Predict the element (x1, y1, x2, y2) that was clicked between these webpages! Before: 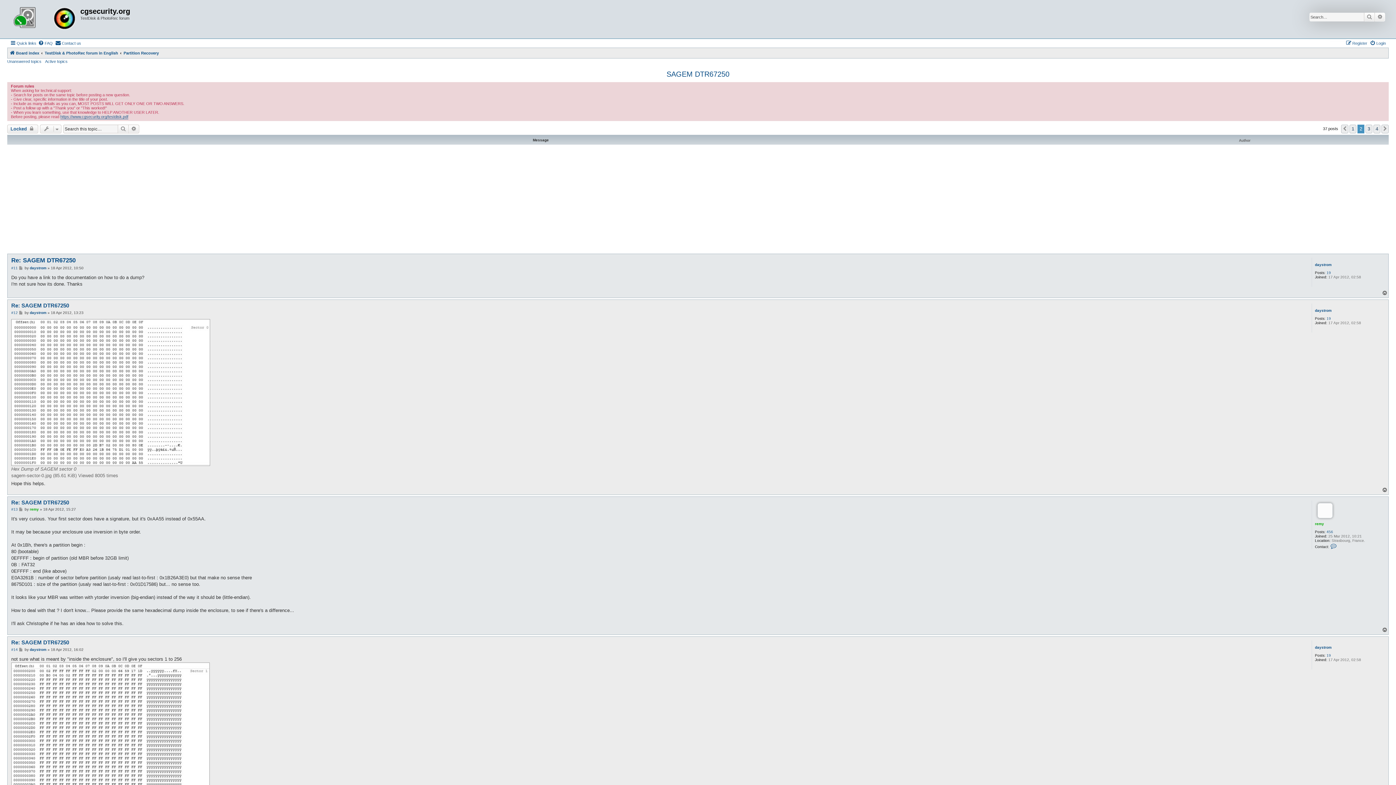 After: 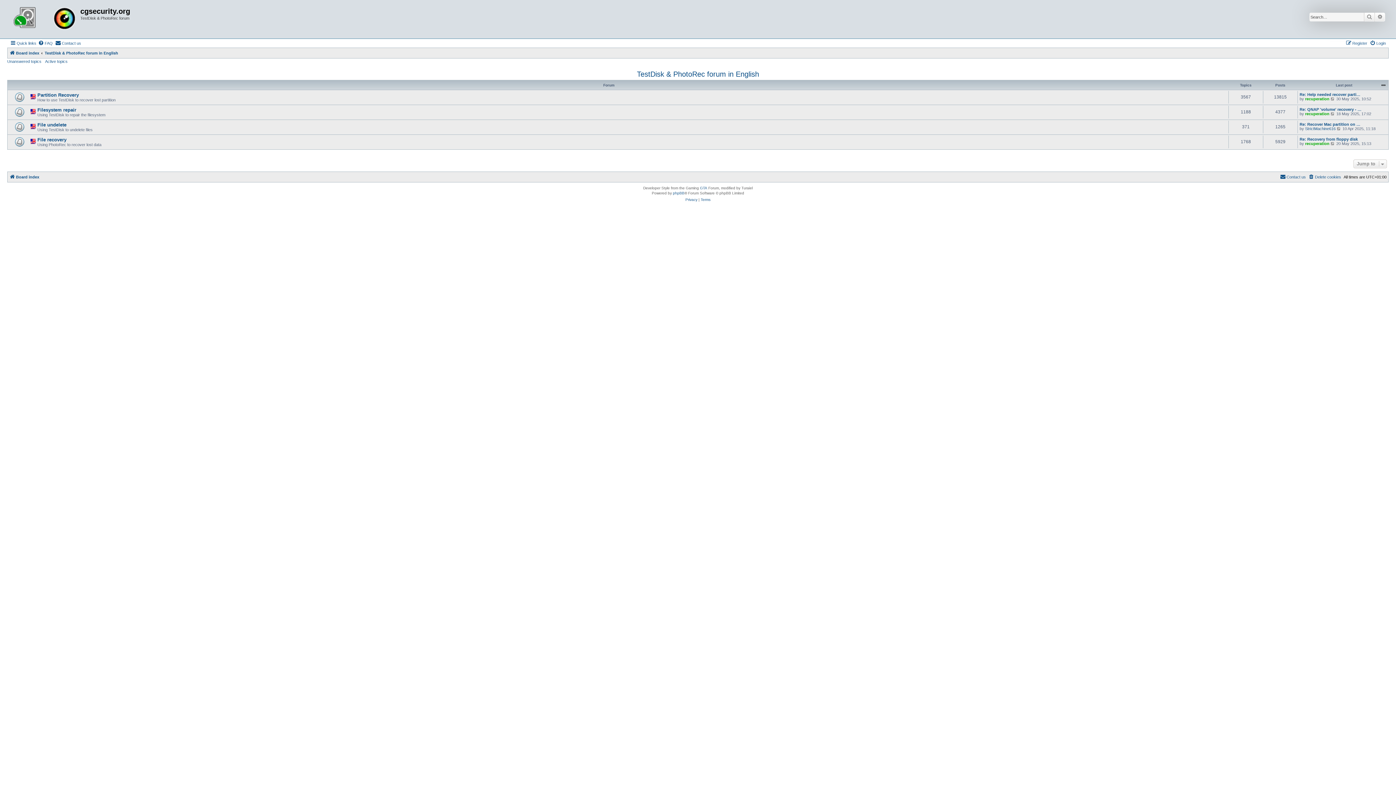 Action: label: TestDisk & PhotoRec forum in English bbox: (44, 48, 118, 57)